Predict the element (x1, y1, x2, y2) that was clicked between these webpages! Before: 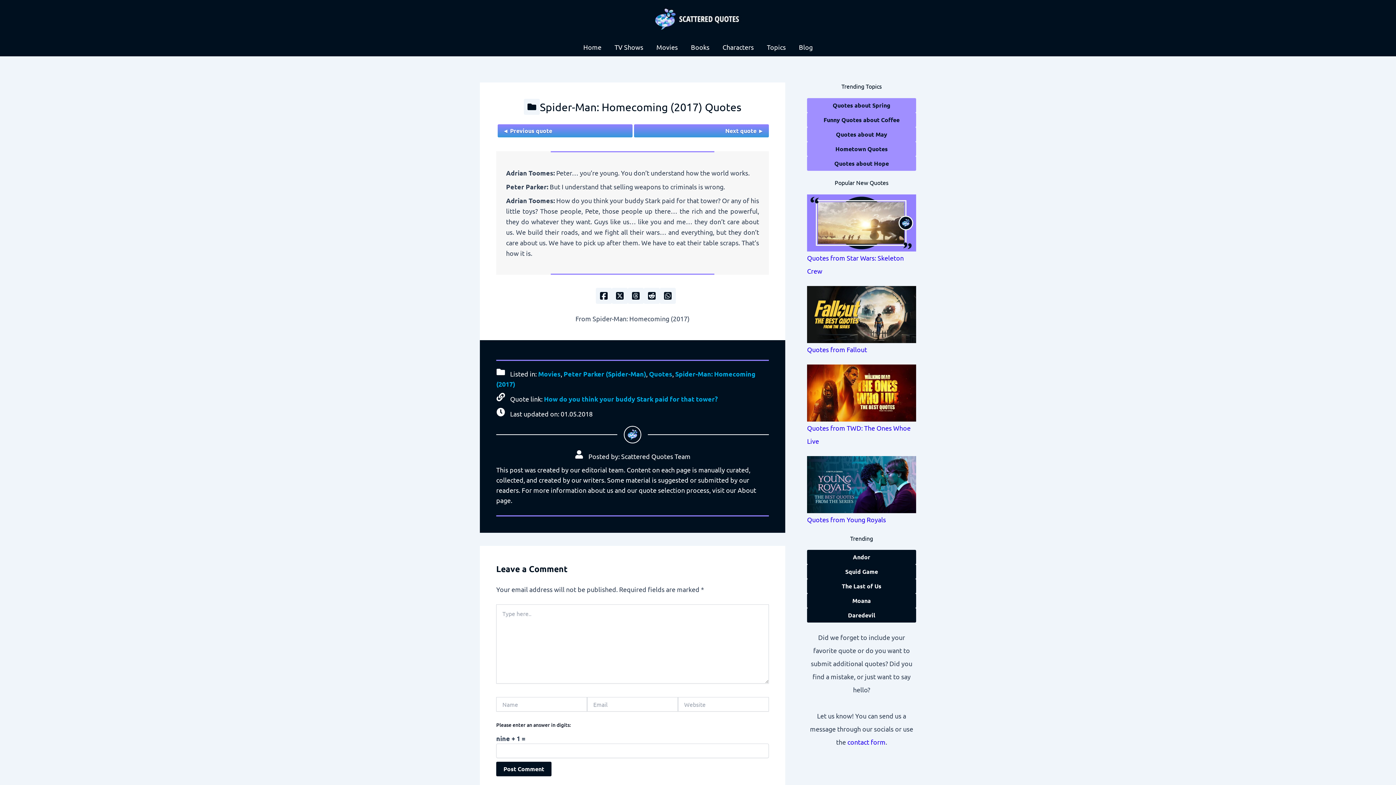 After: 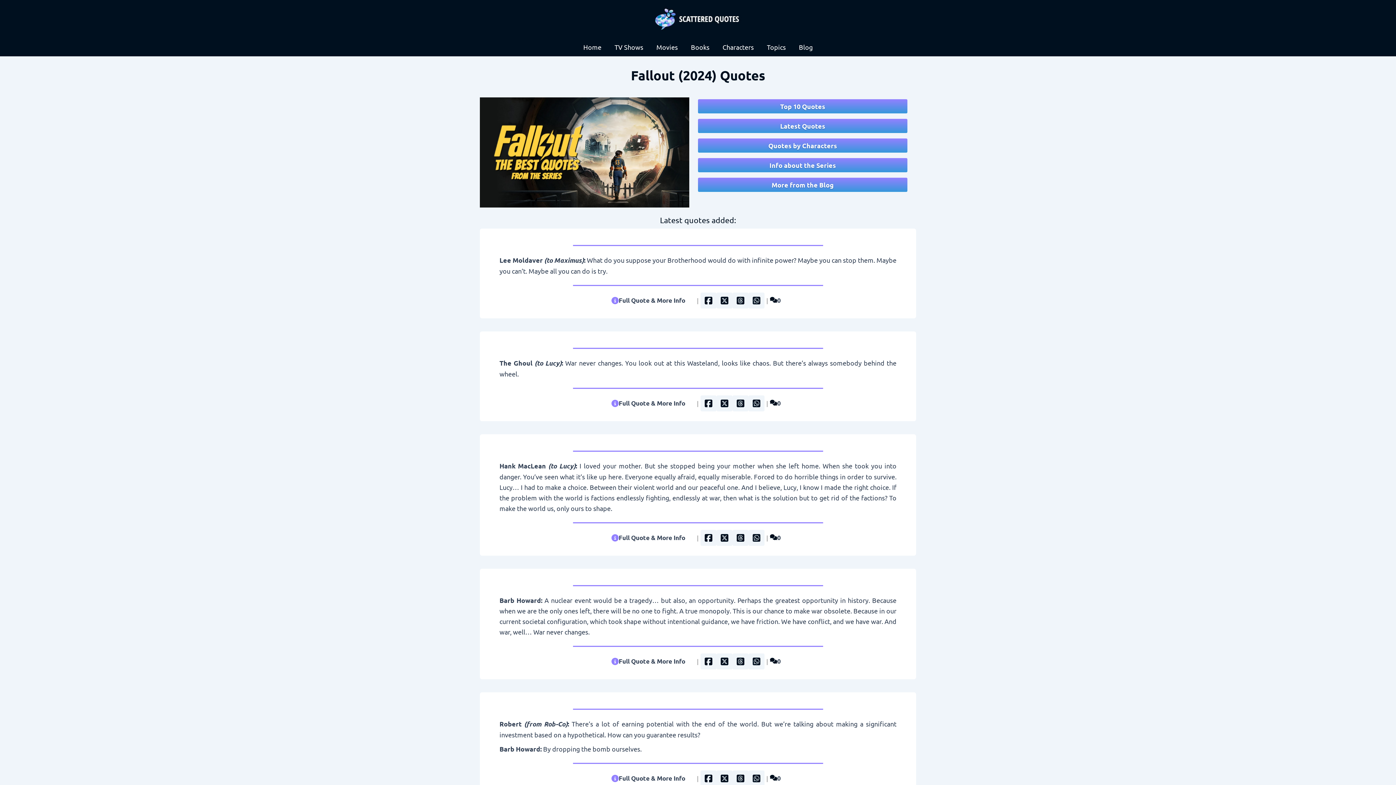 Action: label: Quotes from Fallout bbox: (807, 345, 867, 353)